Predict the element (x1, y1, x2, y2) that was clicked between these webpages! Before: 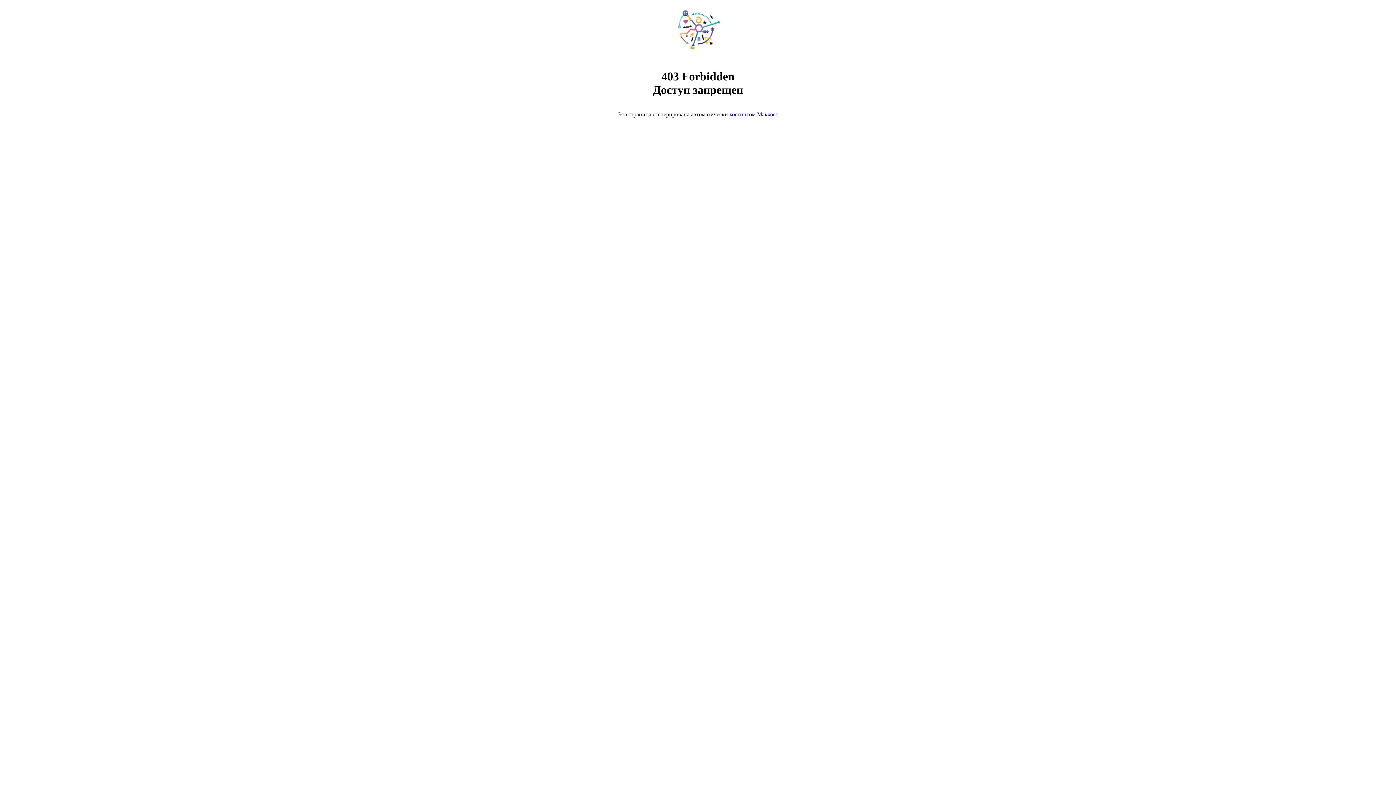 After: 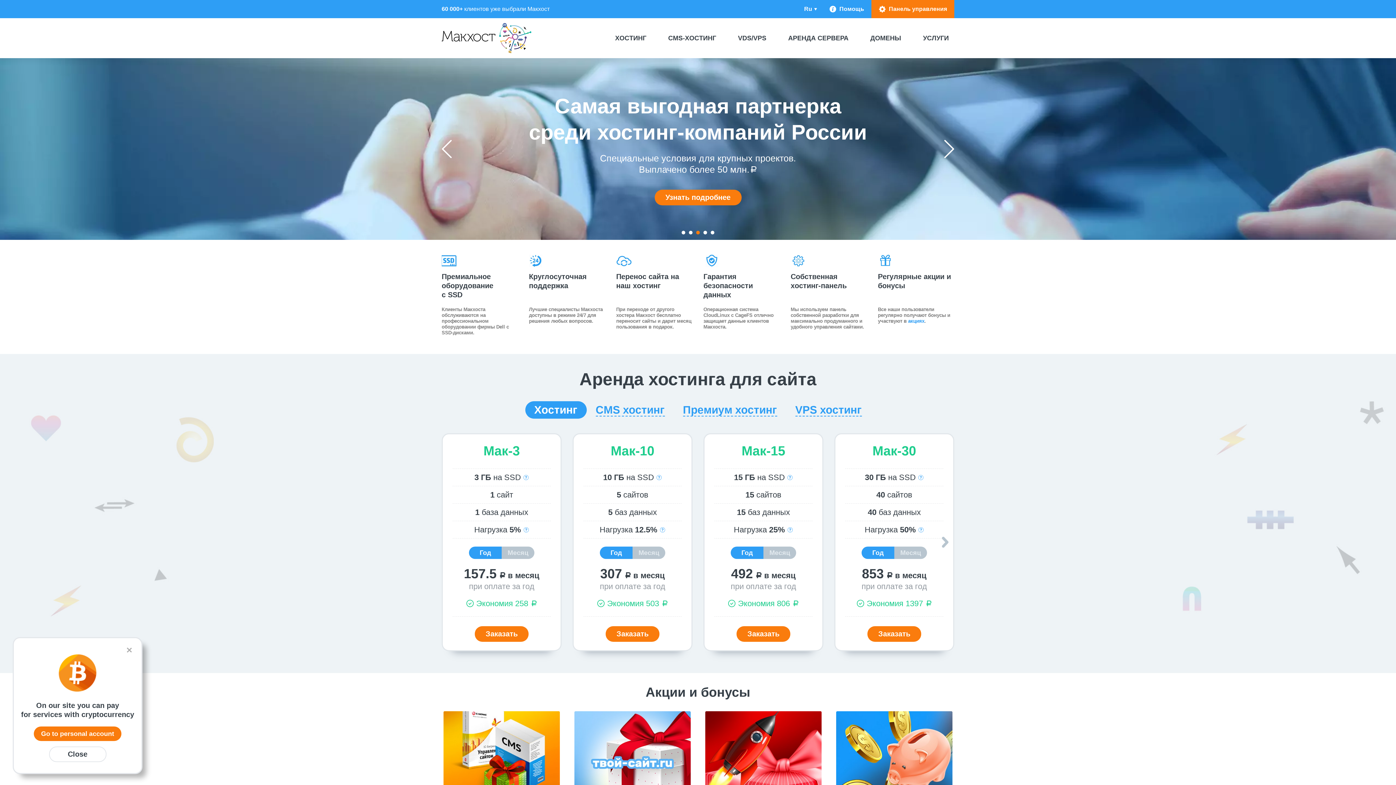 Action: bbox: (668, 50, 728, 56)